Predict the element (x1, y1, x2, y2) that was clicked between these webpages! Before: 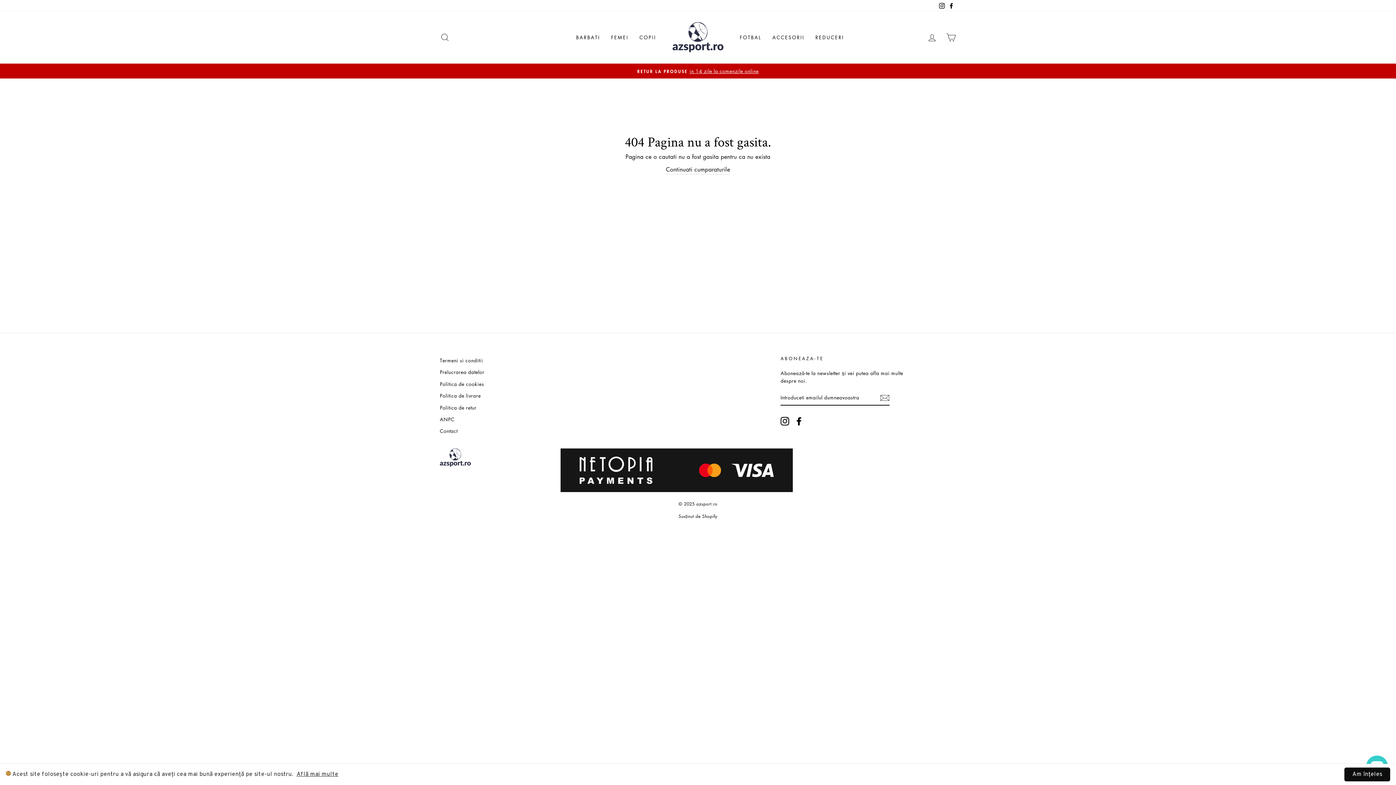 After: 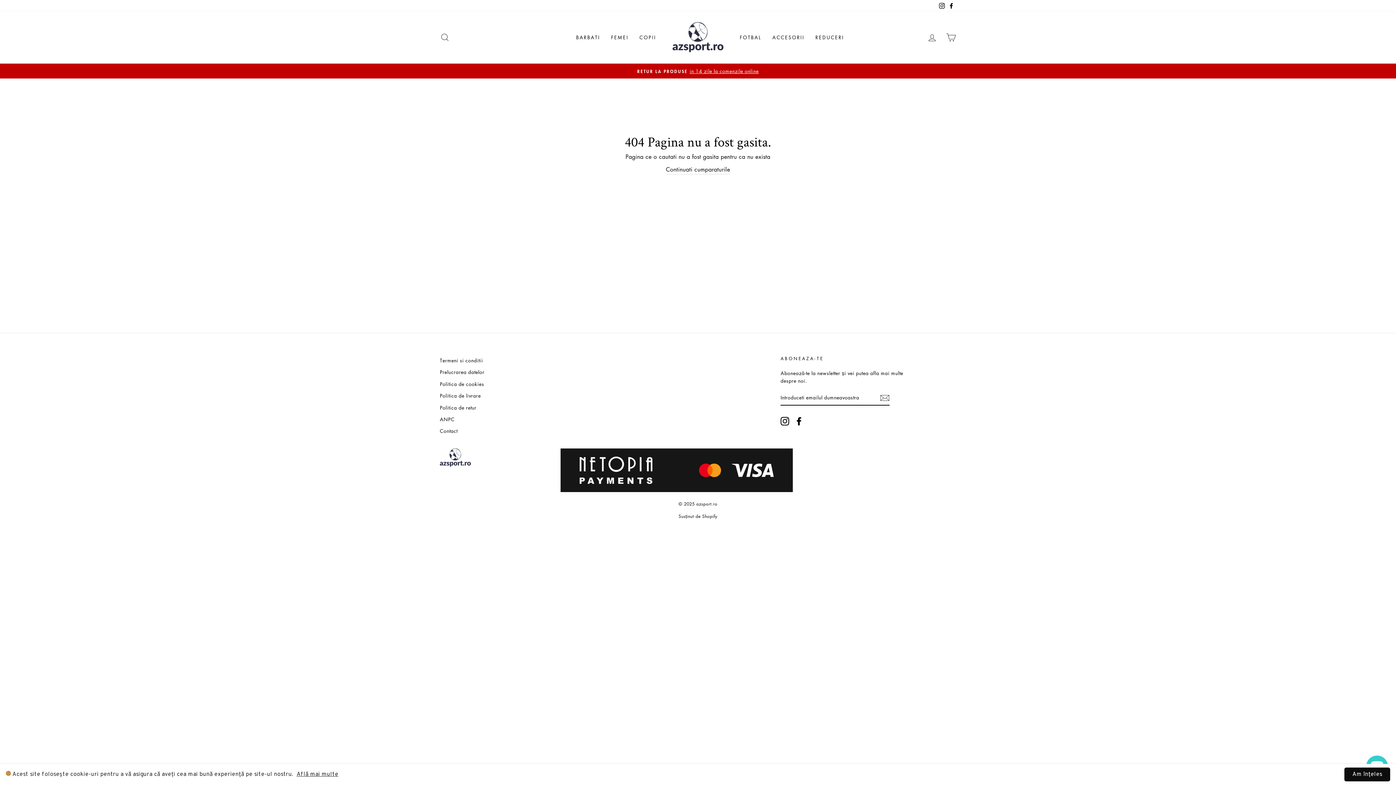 Action: bbox: (795, 416, 803, 425) label: Facebook